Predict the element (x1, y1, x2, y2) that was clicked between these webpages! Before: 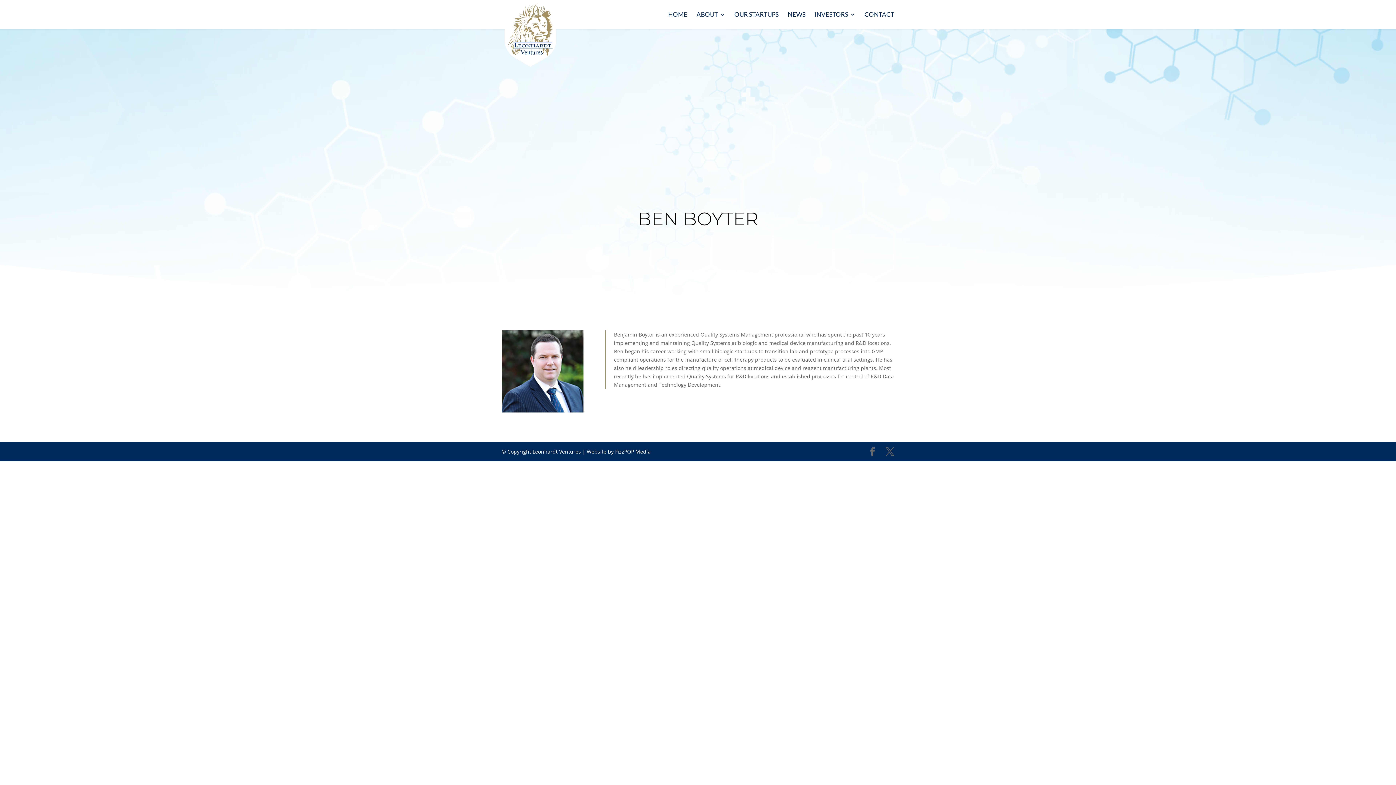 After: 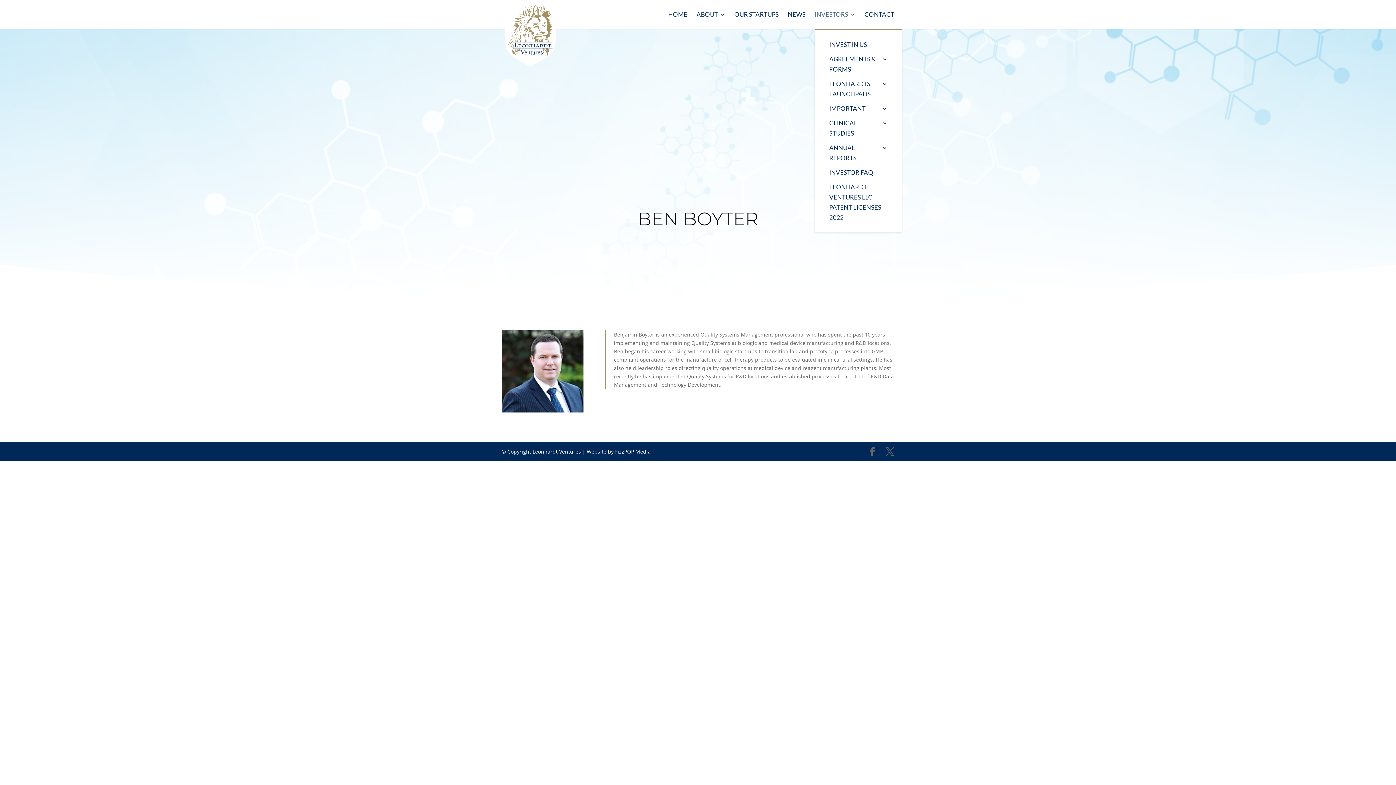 Action: bbox: (814, 12, 855, 29) label: INVESTORS